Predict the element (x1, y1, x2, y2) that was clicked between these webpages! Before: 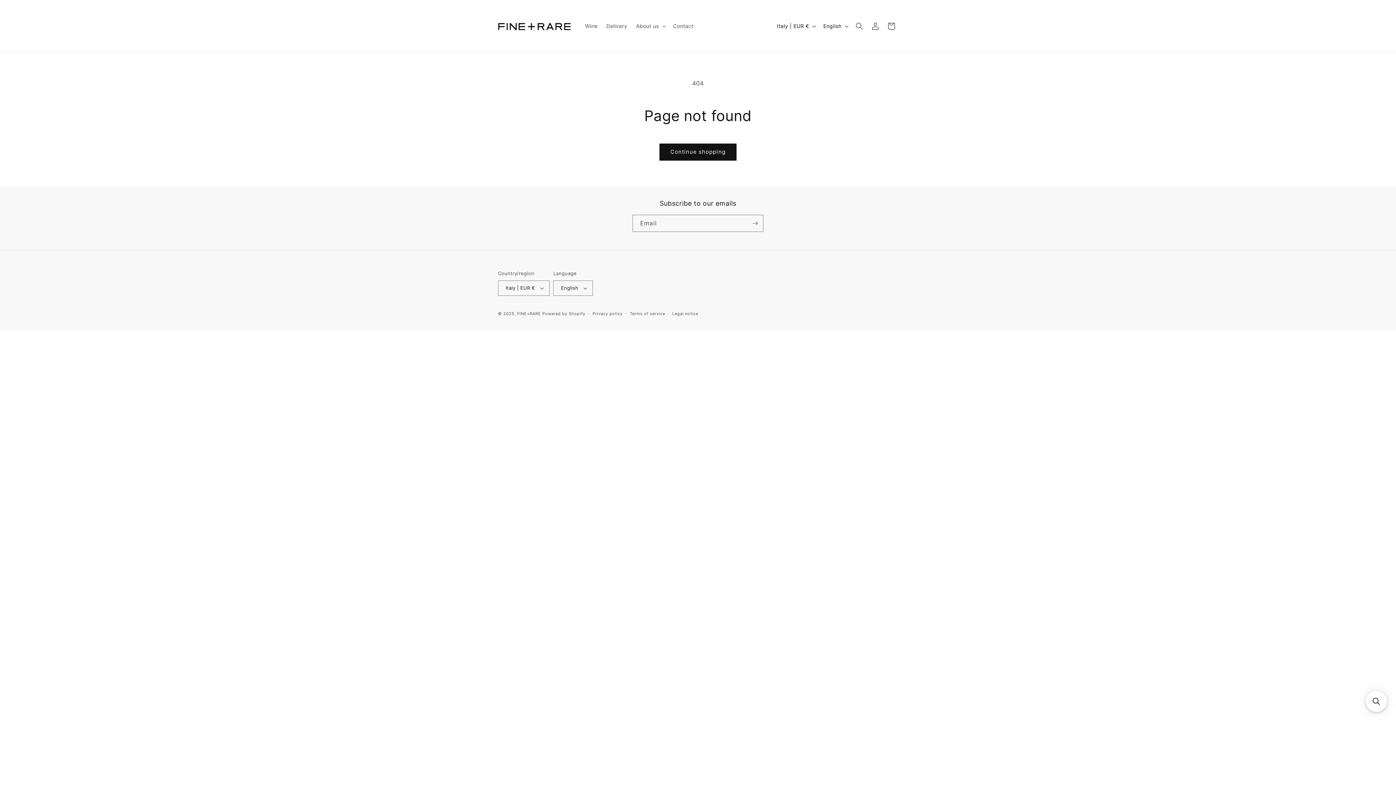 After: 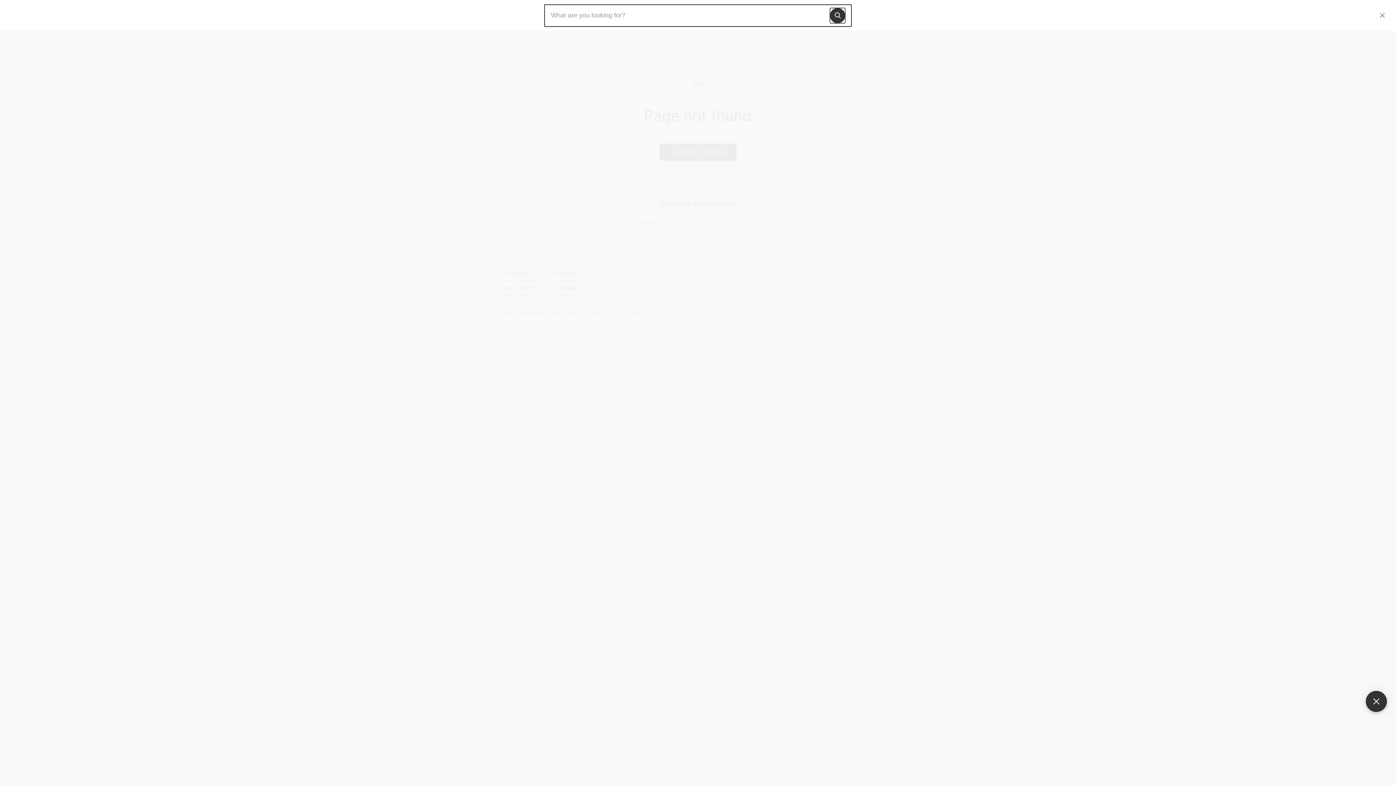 Action: label: Open sticky searchbox bbox: (1366, 691, 1387, 712)